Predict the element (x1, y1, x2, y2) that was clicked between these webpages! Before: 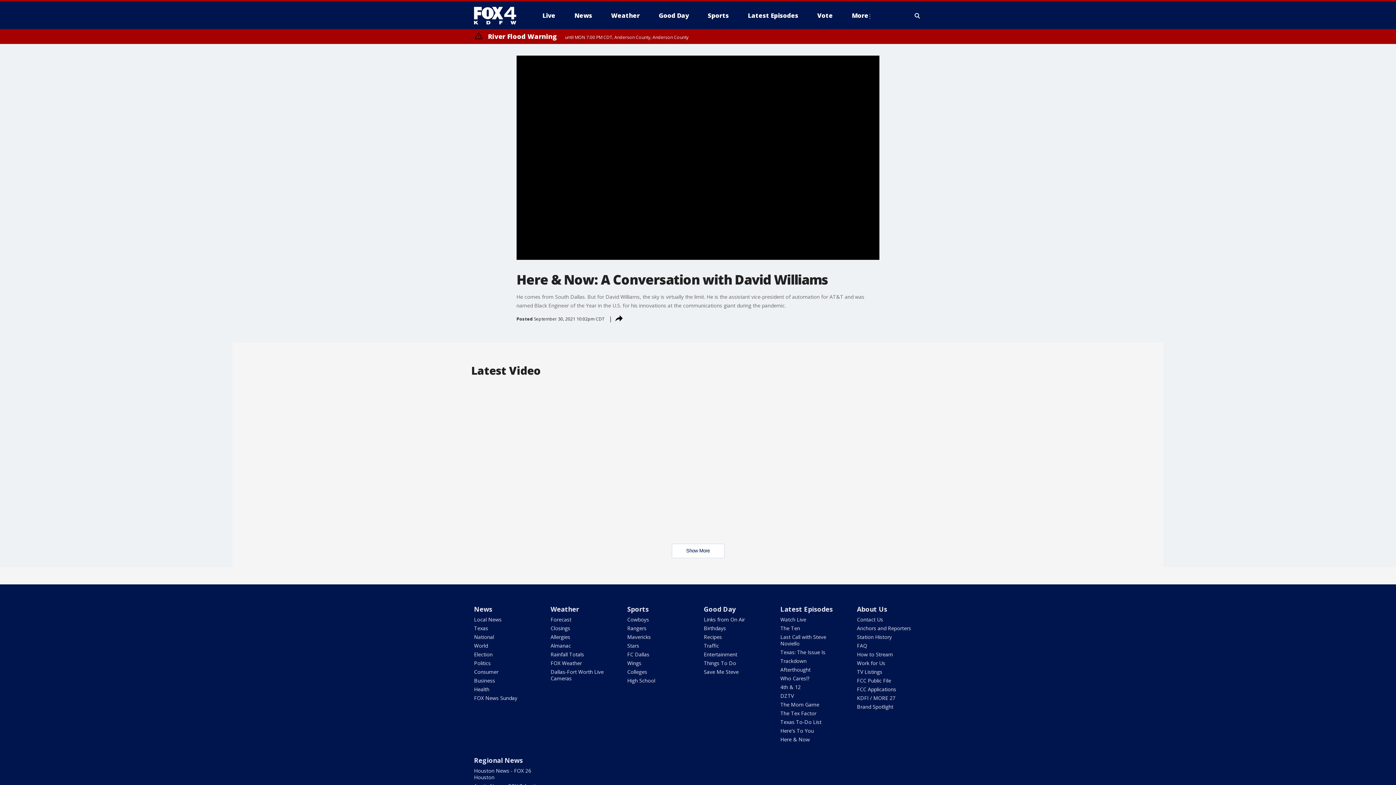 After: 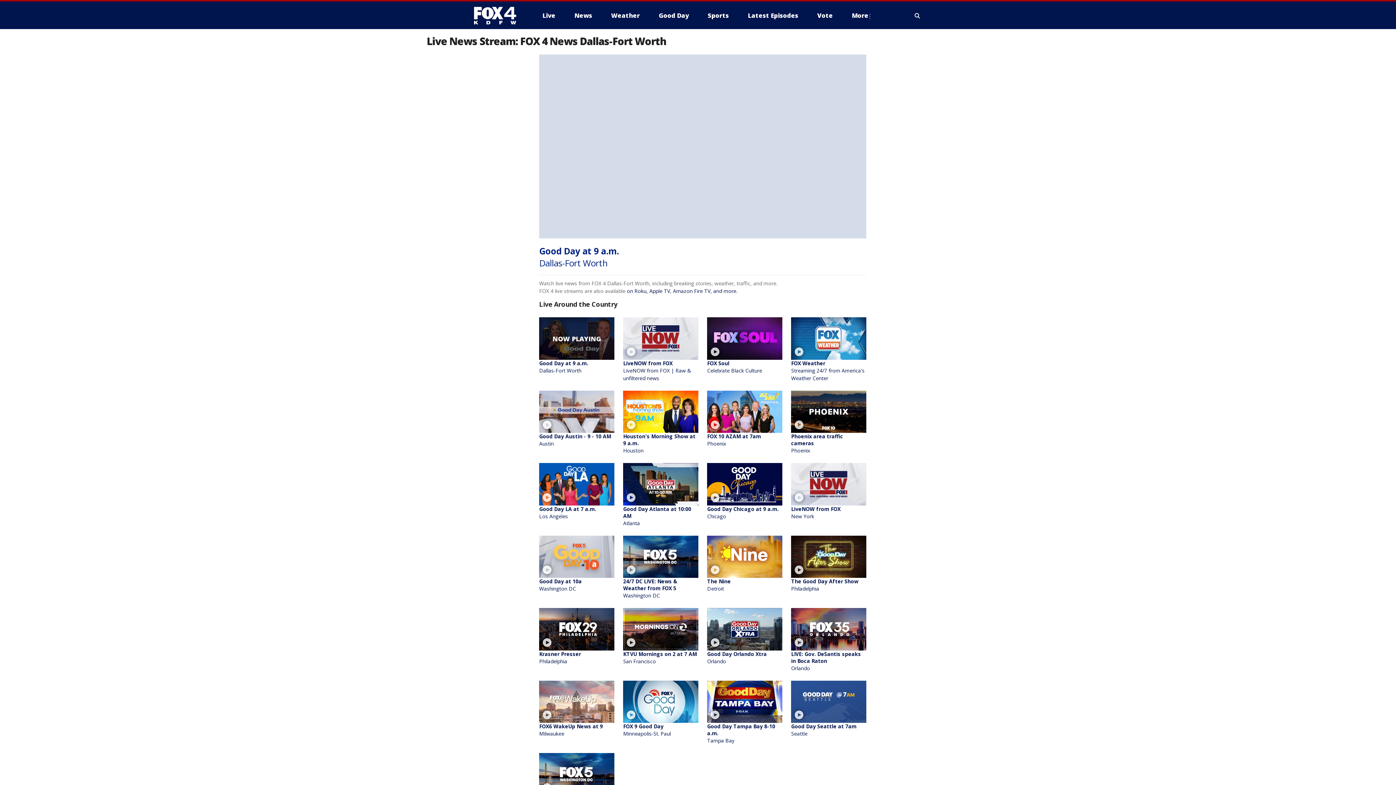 Action: label: Watch Live bbox: (780, 616, 806, 623)